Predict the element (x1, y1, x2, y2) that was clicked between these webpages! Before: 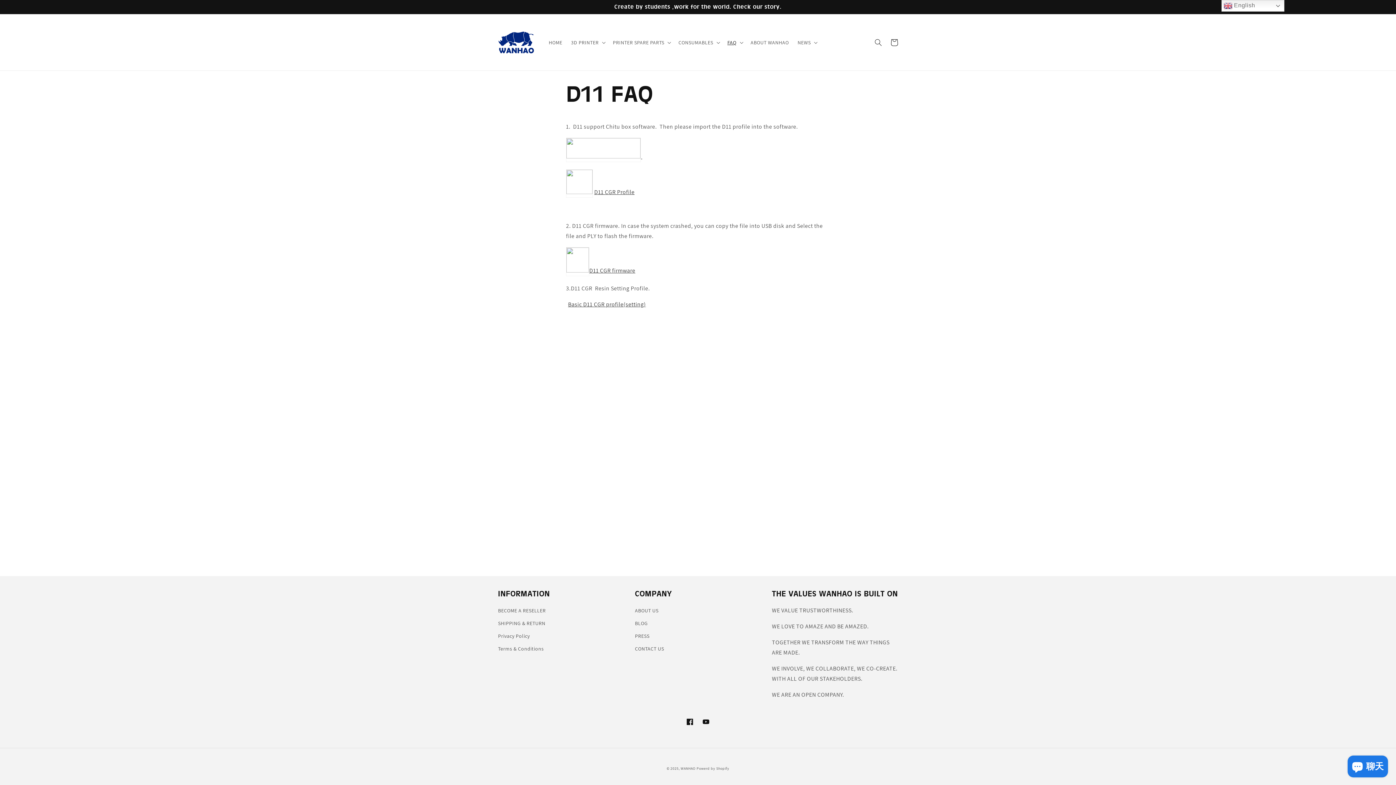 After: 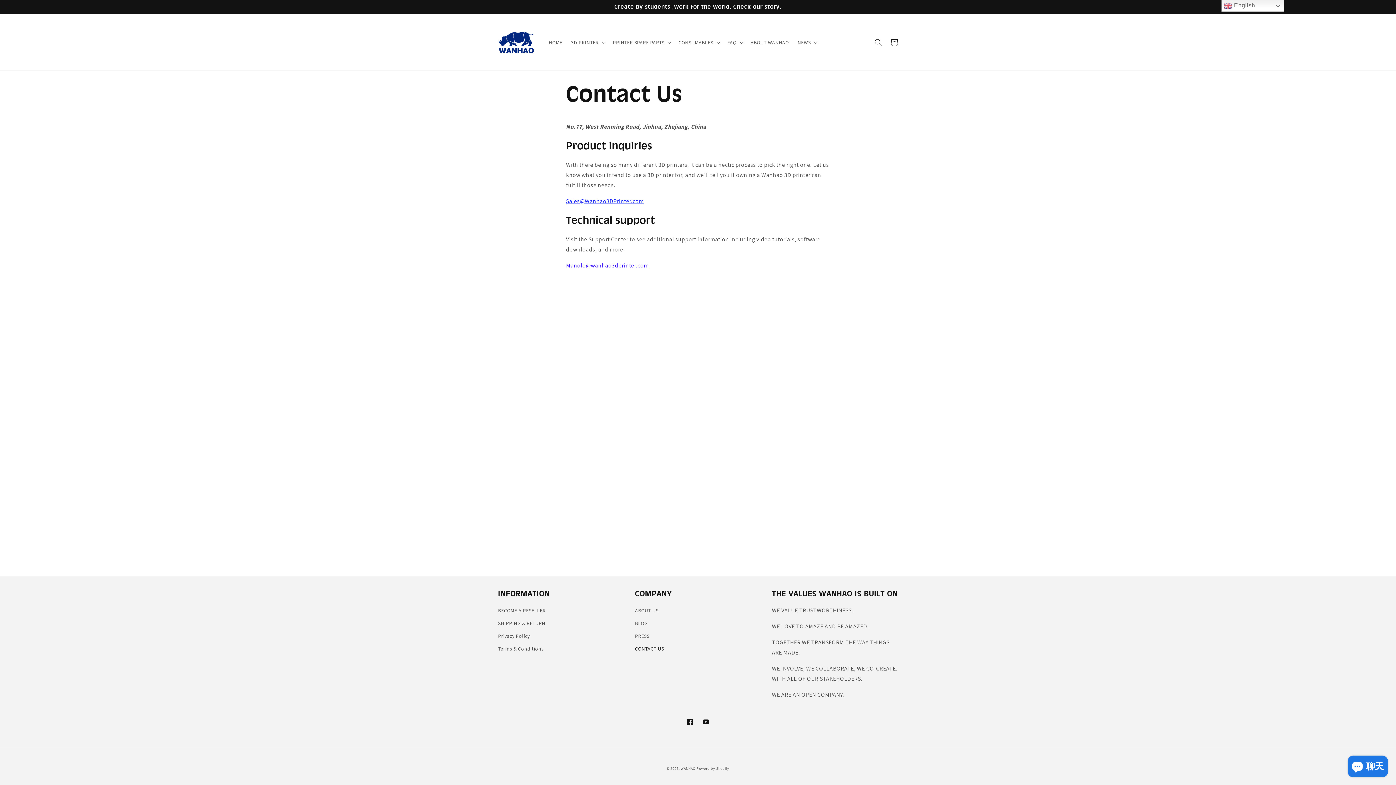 Action: bbox: (635, 642, 664, 655) label: CONTACT US